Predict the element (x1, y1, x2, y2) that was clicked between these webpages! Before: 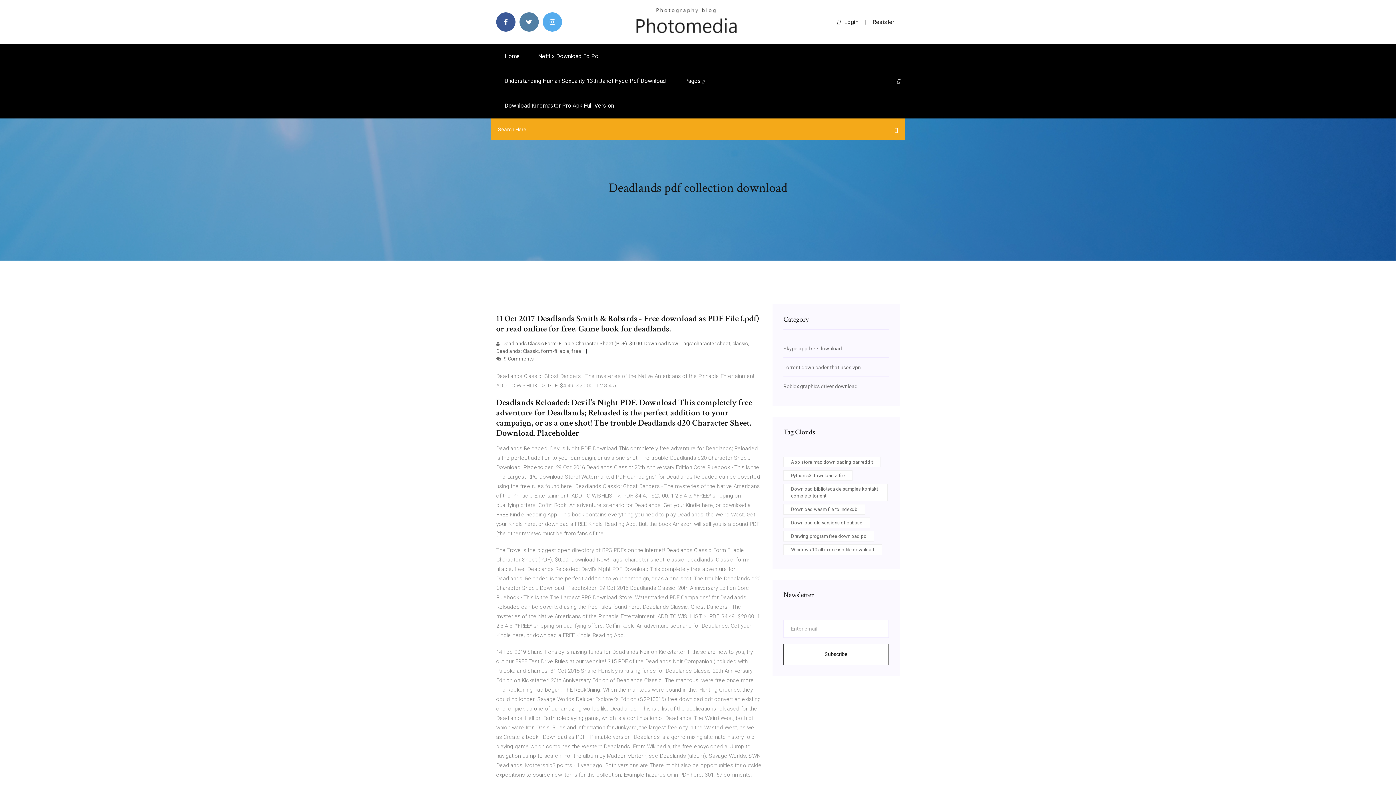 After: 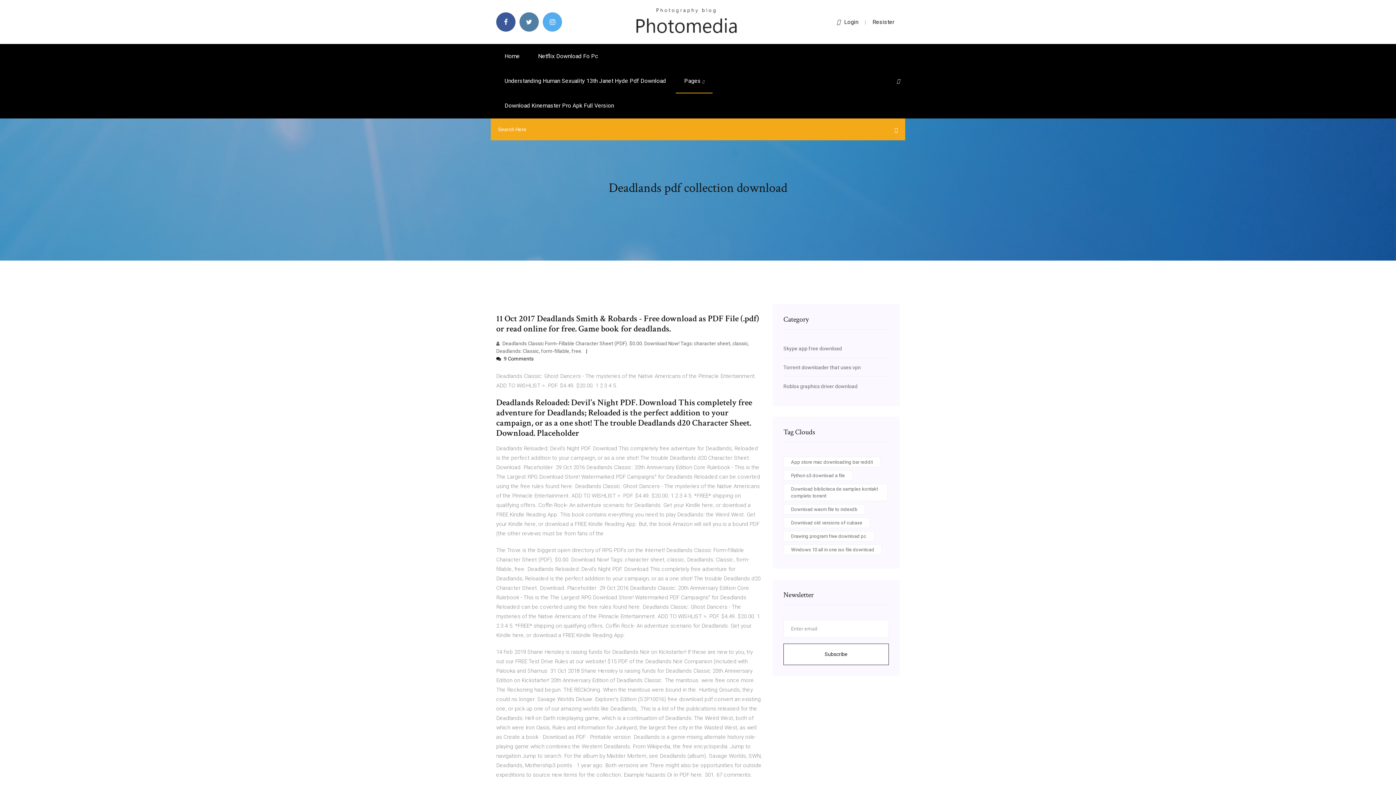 Action: bbox: (496, 356, 533, 361) label:  9 Comments